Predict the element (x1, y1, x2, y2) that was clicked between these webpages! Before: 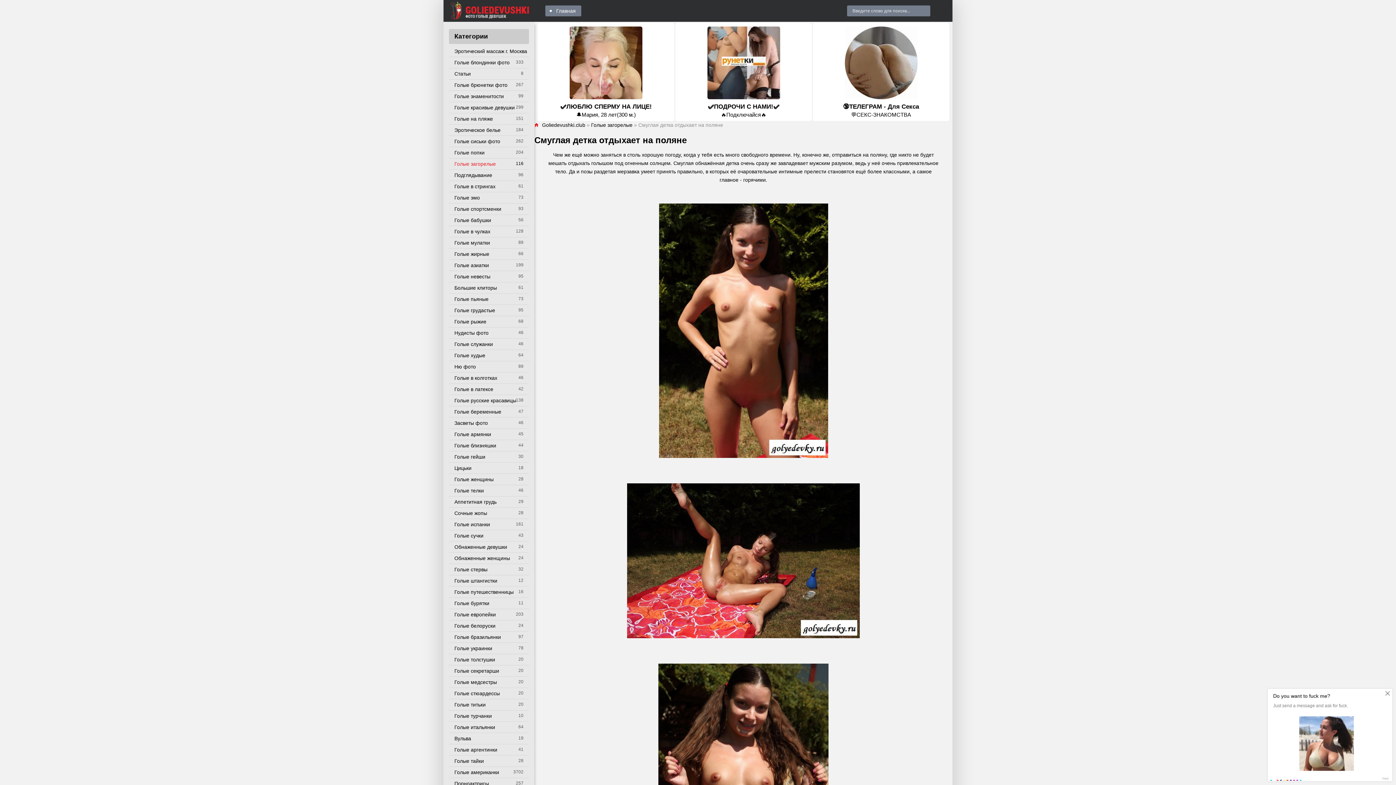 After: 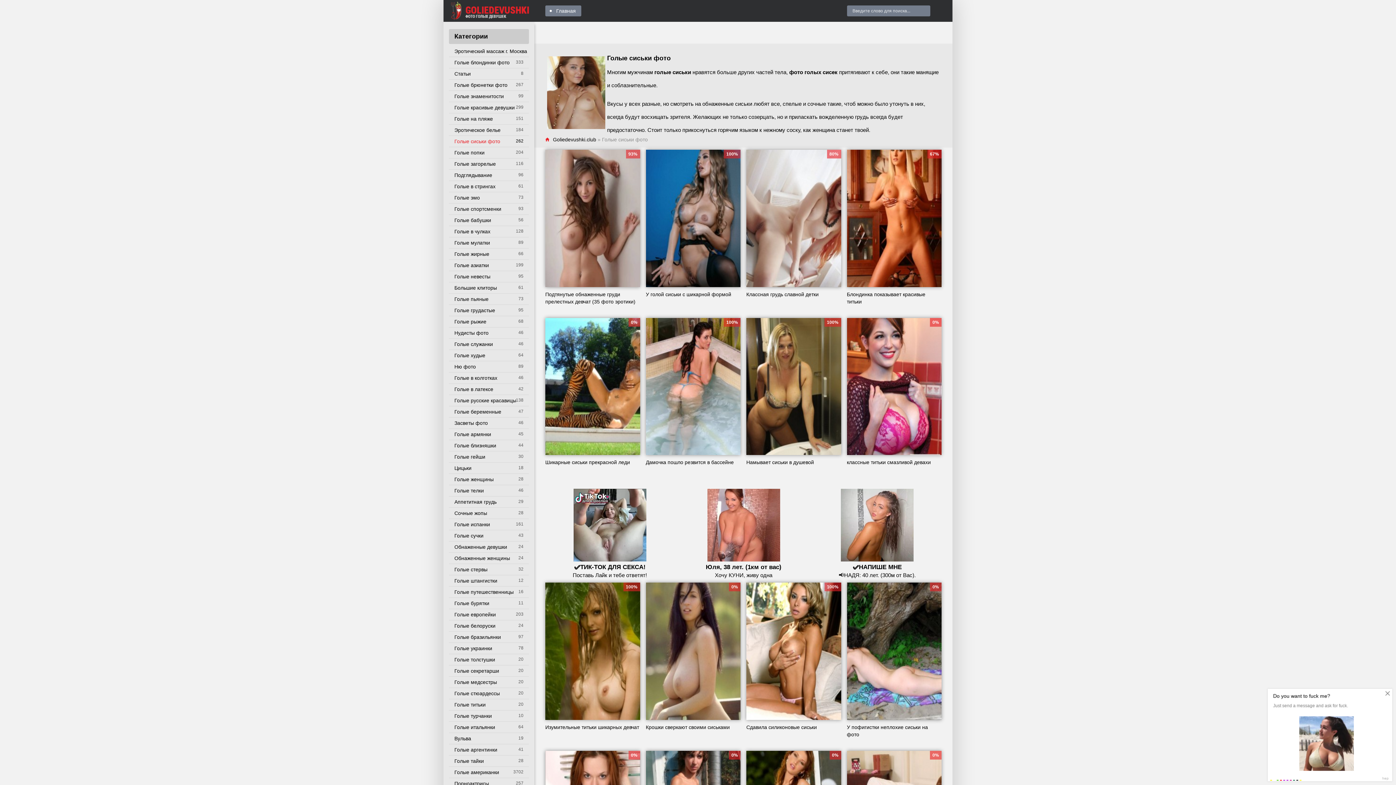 Action: label: Голые сиськи фото bbox: (449, 136, 529, 147)